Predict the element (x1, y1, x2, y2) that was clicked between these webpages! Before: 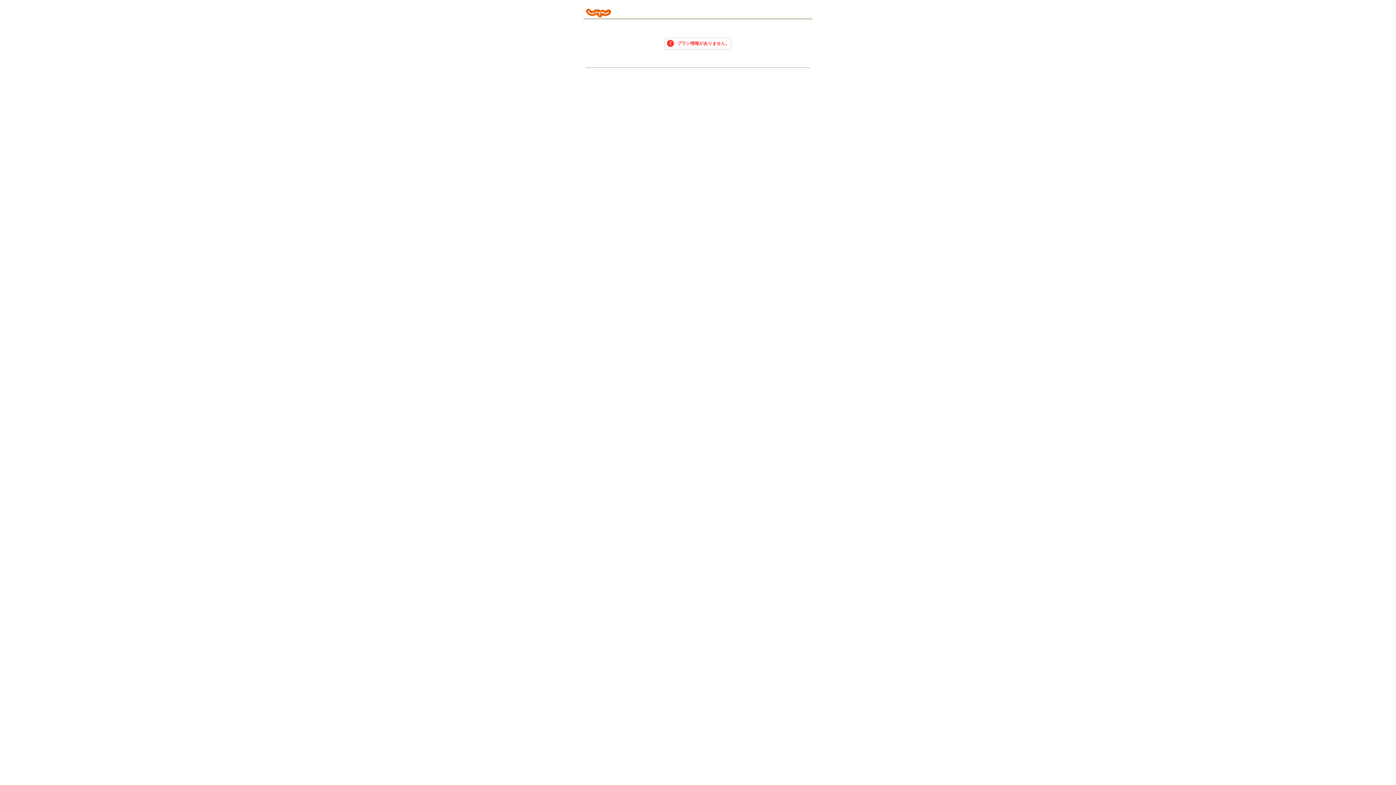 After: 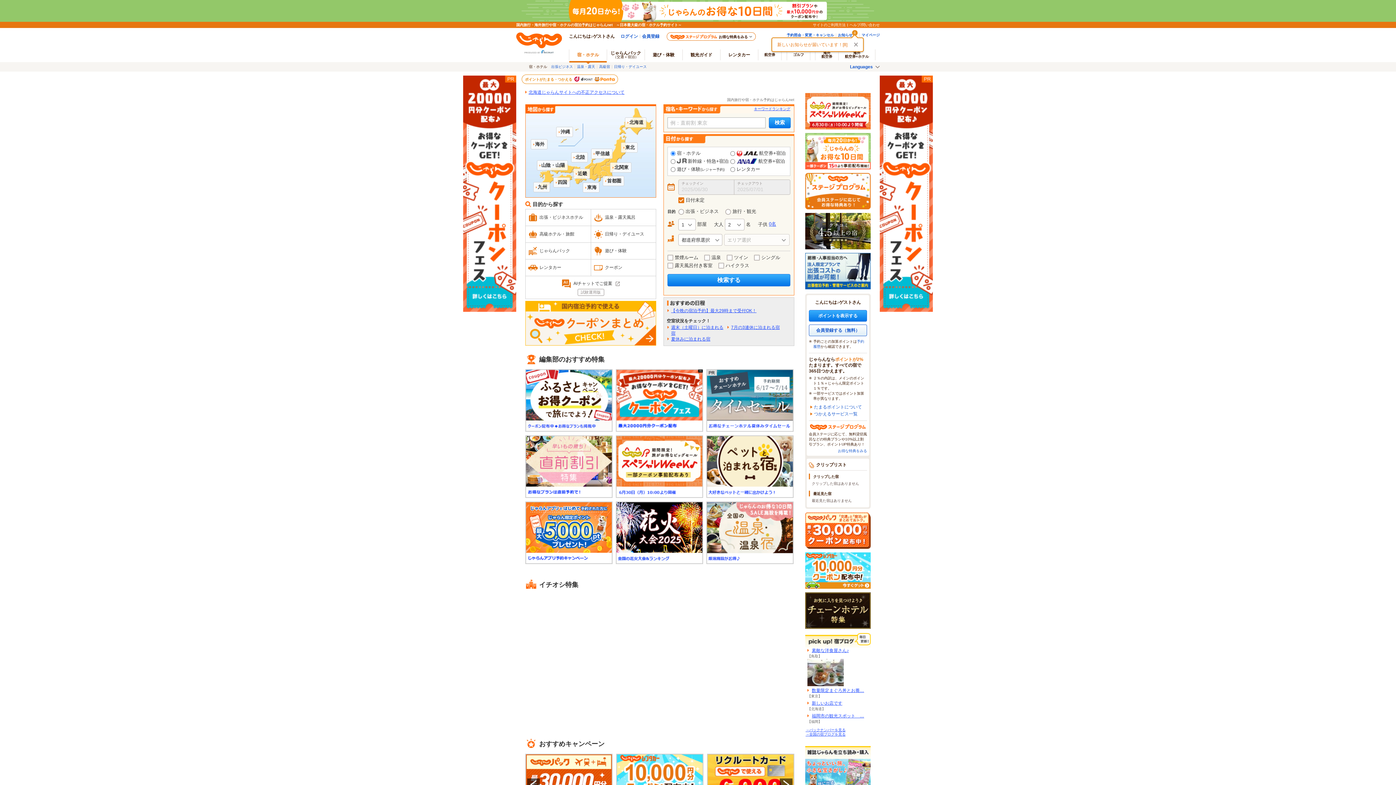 Action: bbox: (583, 15, 613, 21)